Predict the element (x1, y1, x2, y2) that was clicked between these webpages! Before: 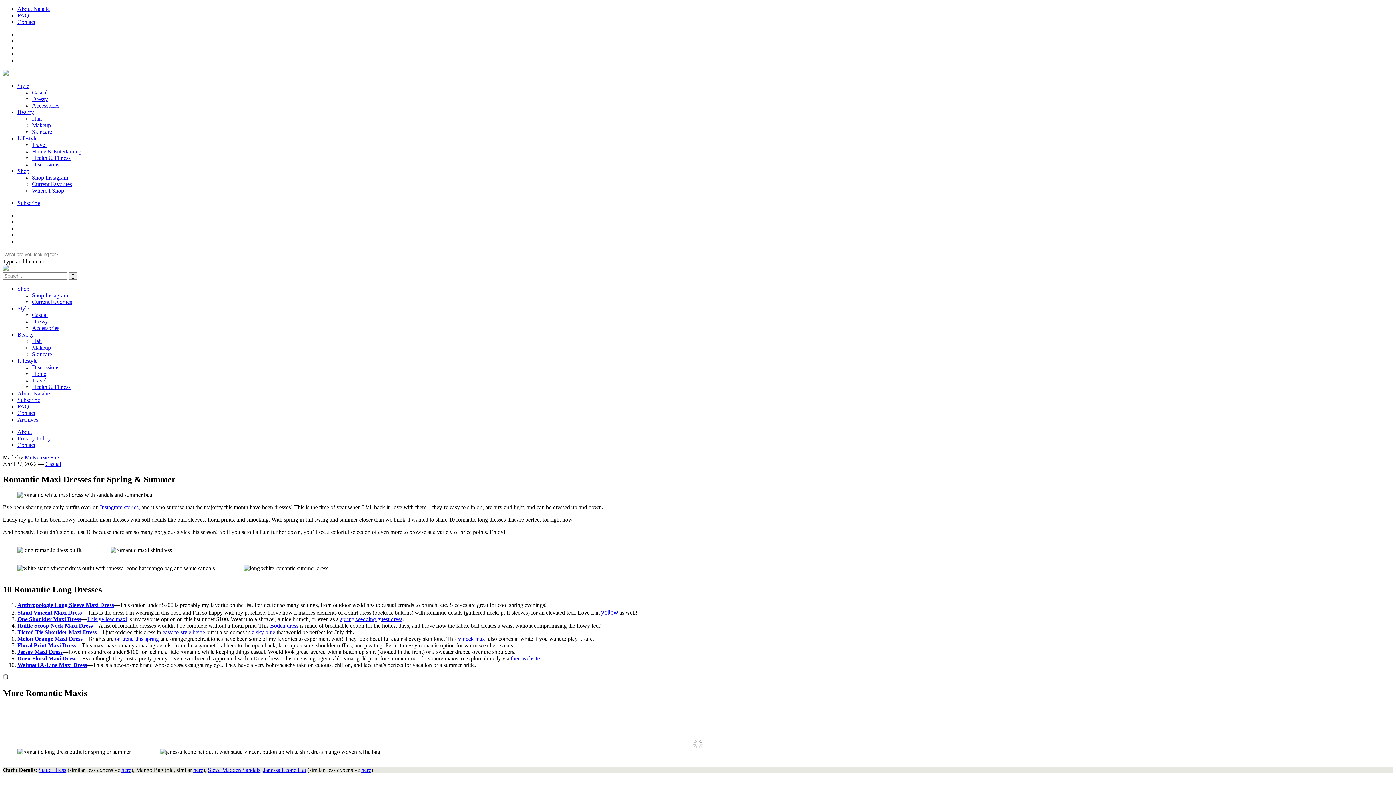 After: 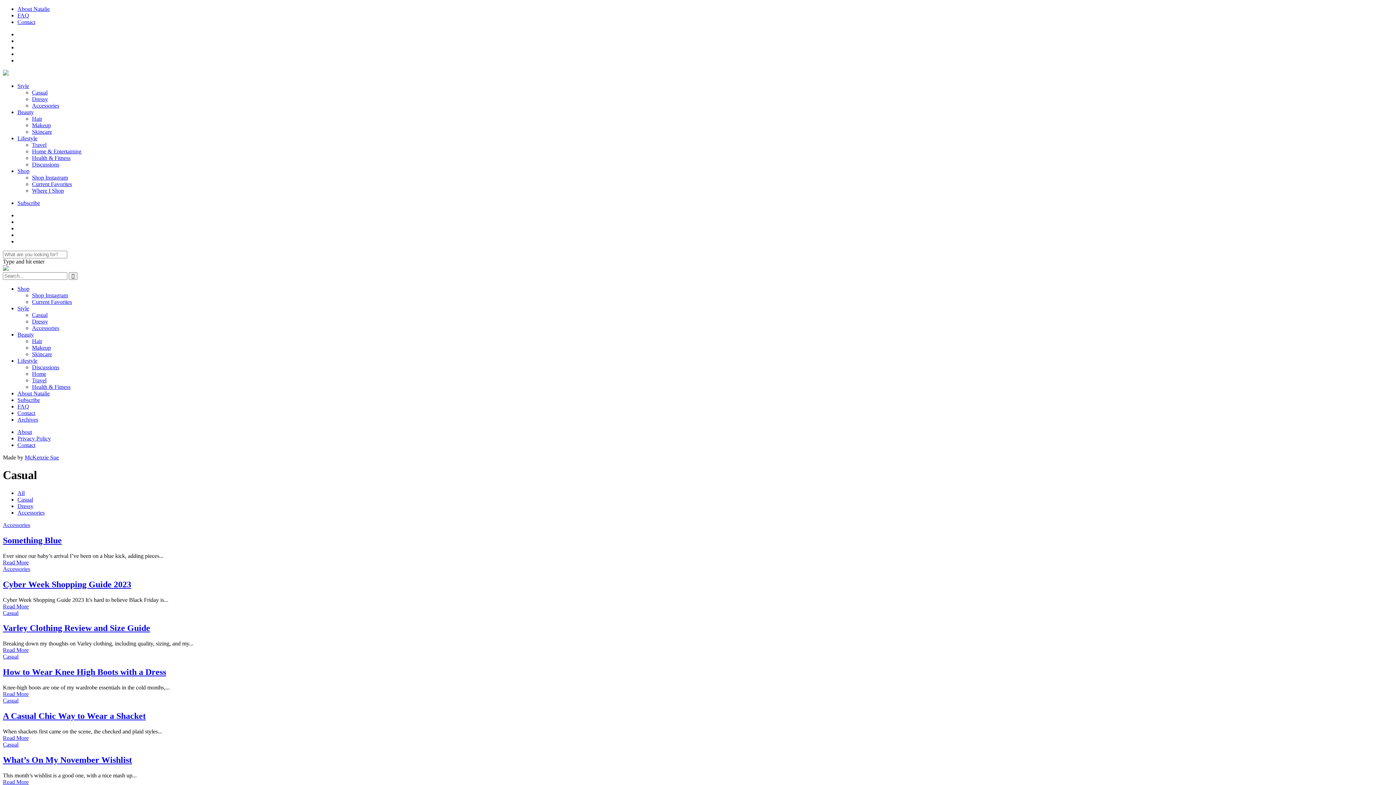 Action: bbox: (45, 461, 61, 467) label: Casual